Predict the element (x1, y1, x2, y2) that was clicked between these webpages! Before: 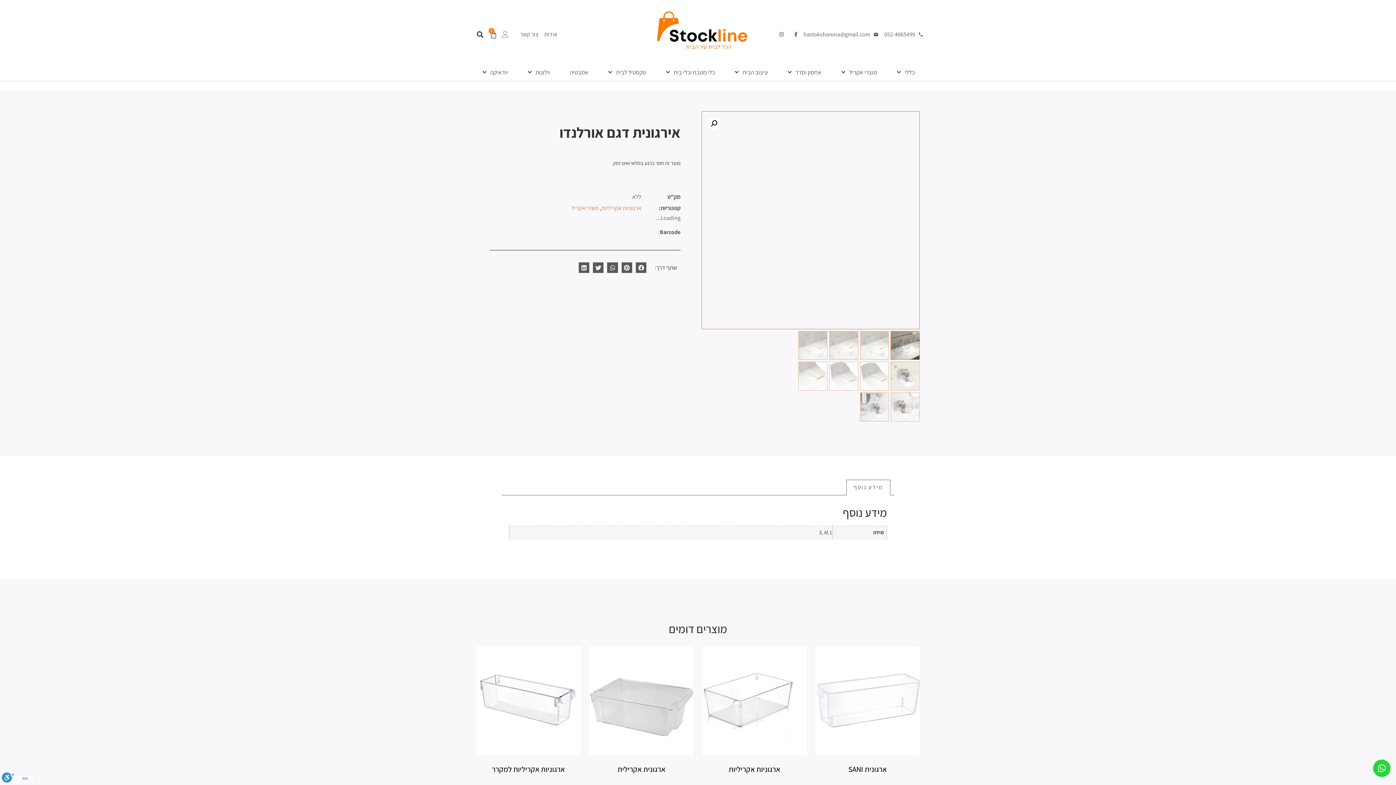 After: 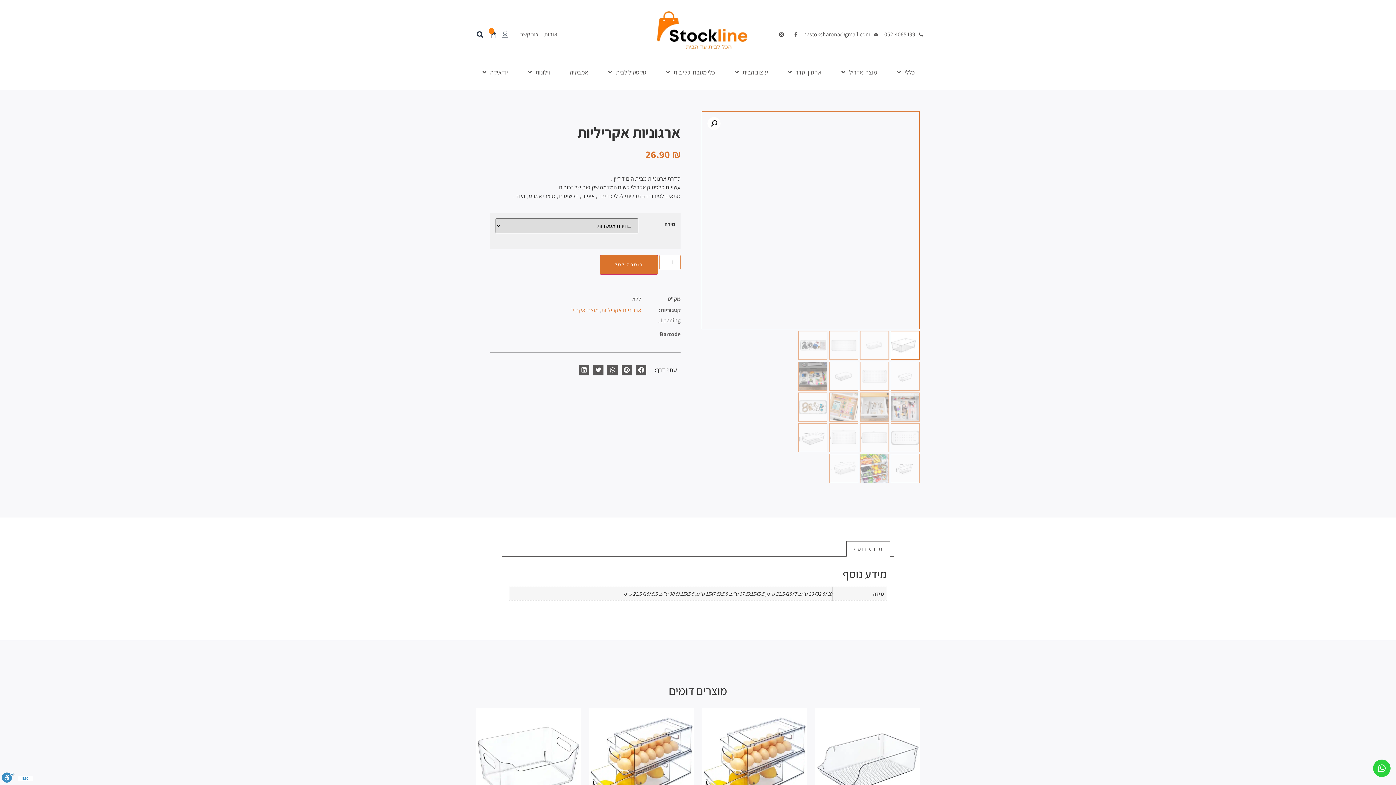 Action: label: ארגוניות אקריליות
26.90 ₪ bbox: (702, 646, 806, 800)